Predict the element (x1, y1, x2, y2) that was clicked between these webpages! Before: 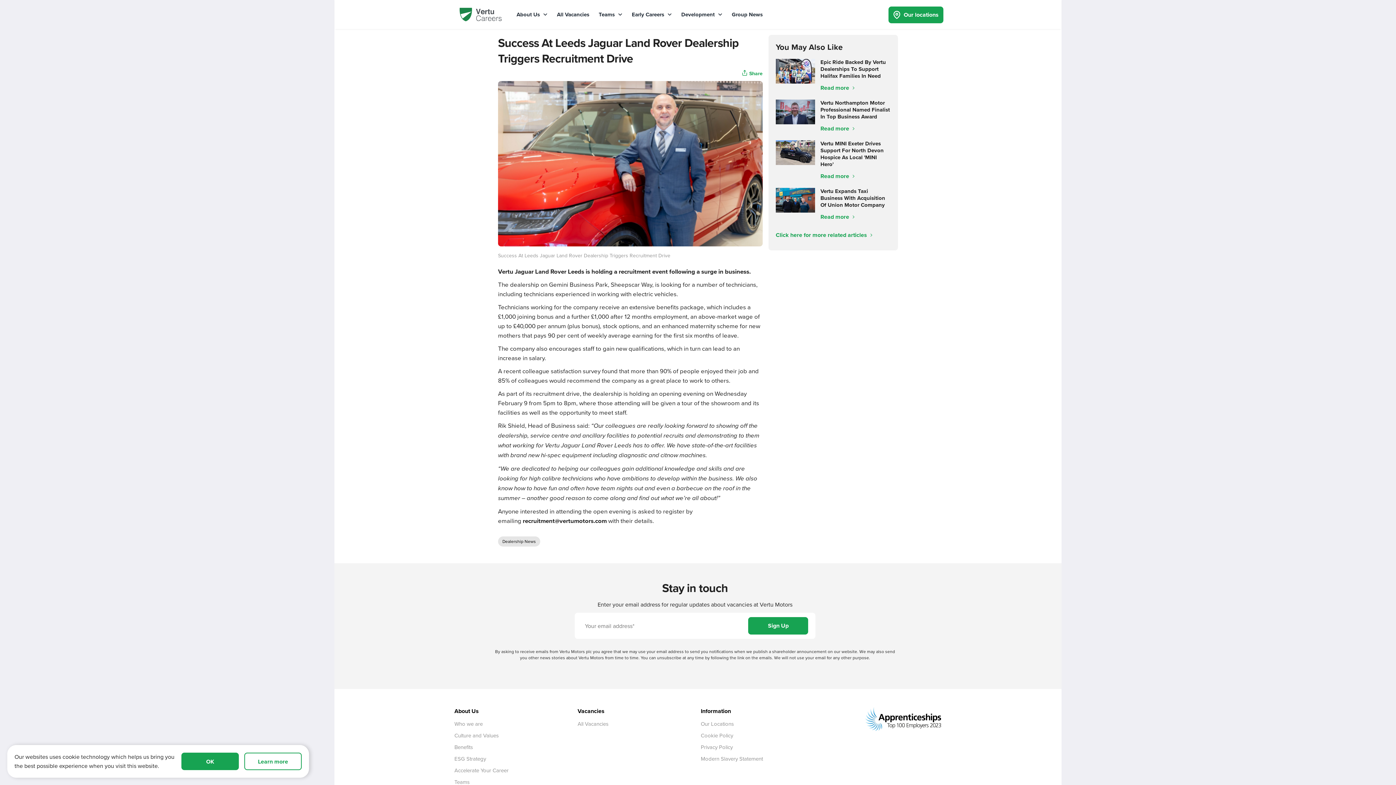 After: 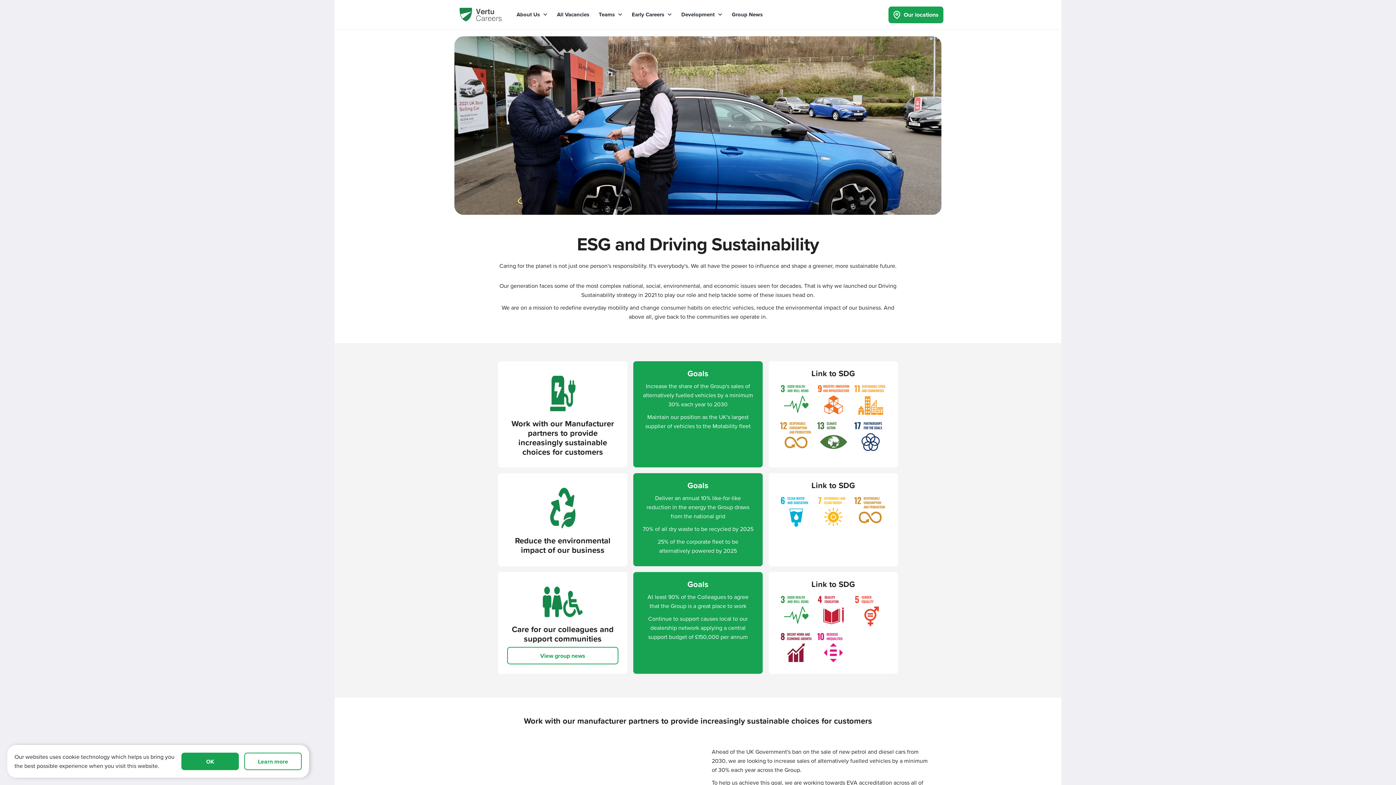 Action: bbox: (454, 753, 571, 765) label: ESG Strategy